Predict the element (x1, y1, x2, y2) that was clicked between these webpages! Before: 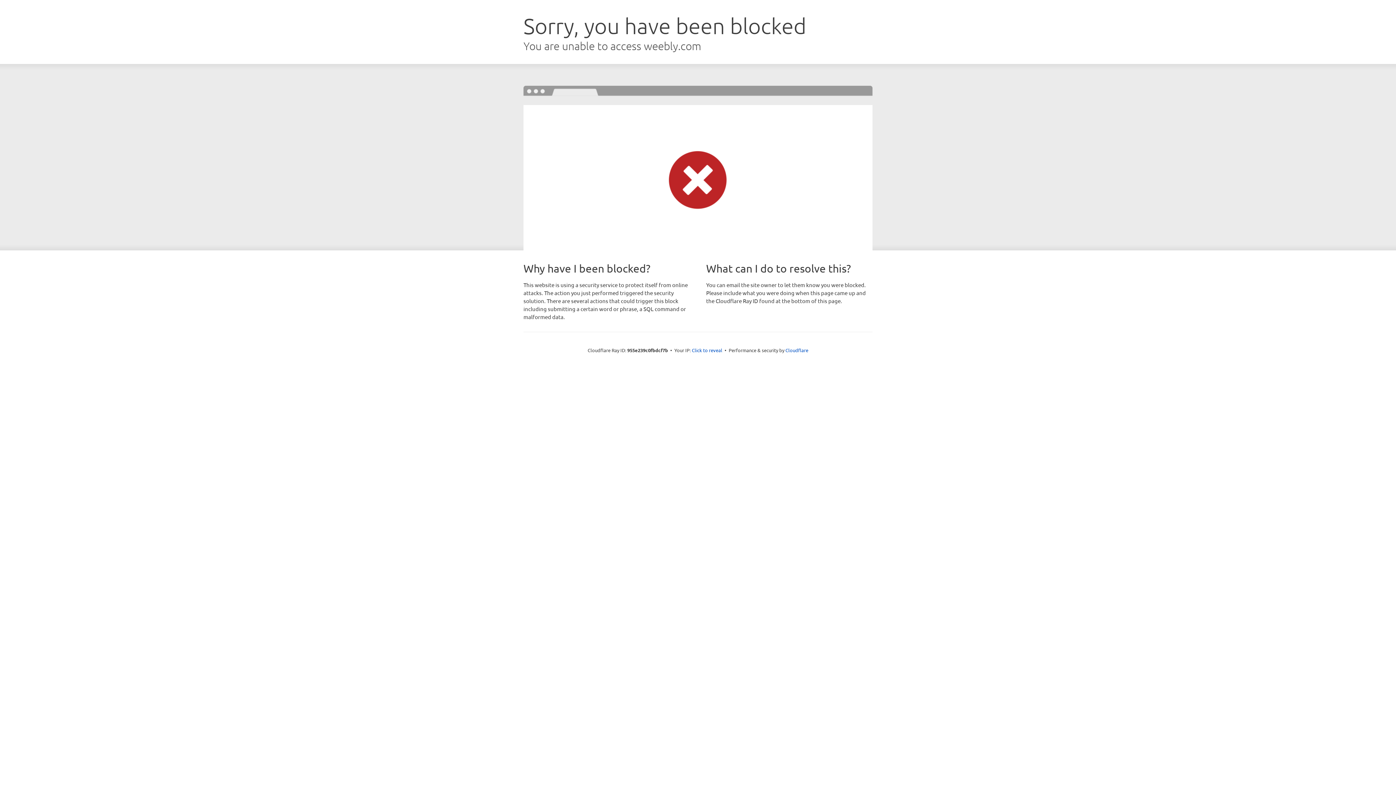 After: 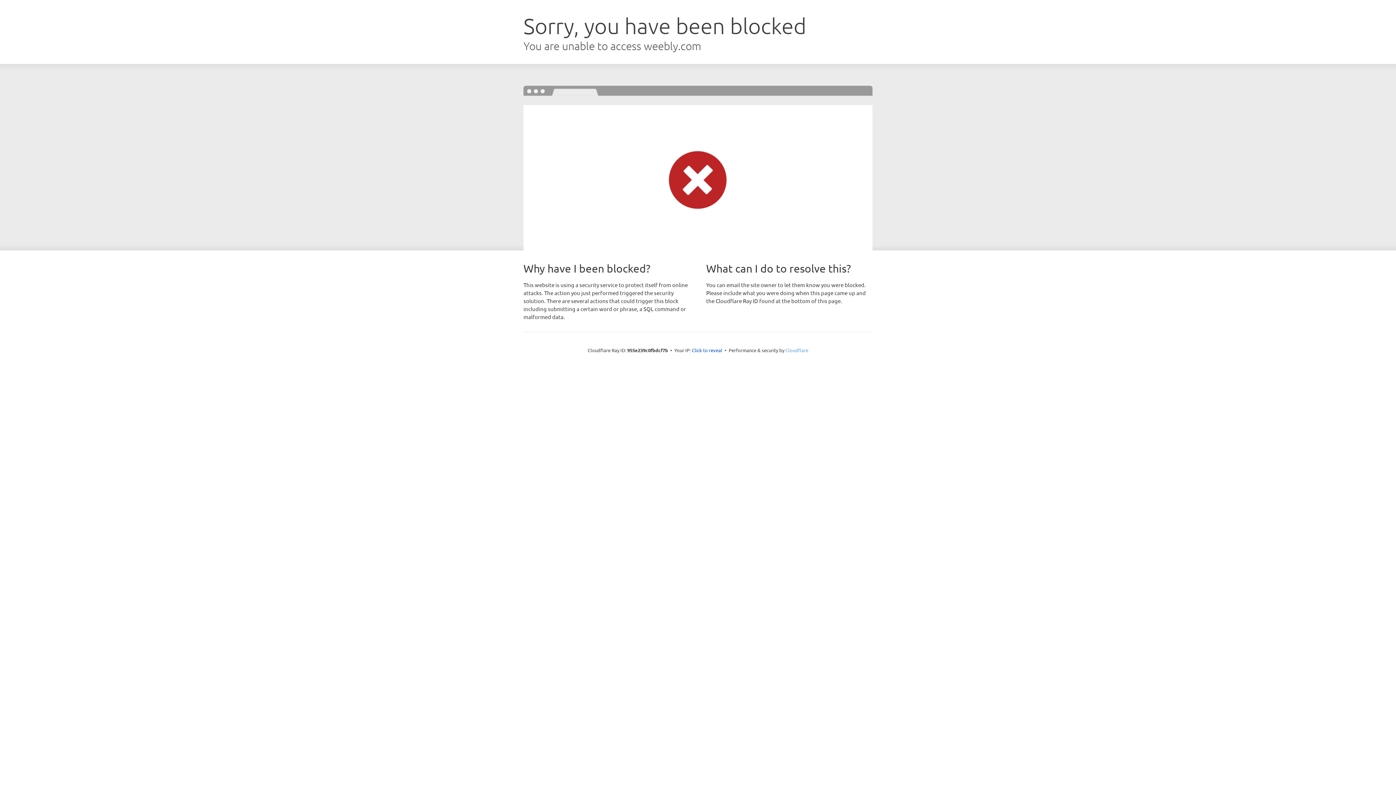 Action: label: Cloudflare bbox: (785, 347, 808, 353)